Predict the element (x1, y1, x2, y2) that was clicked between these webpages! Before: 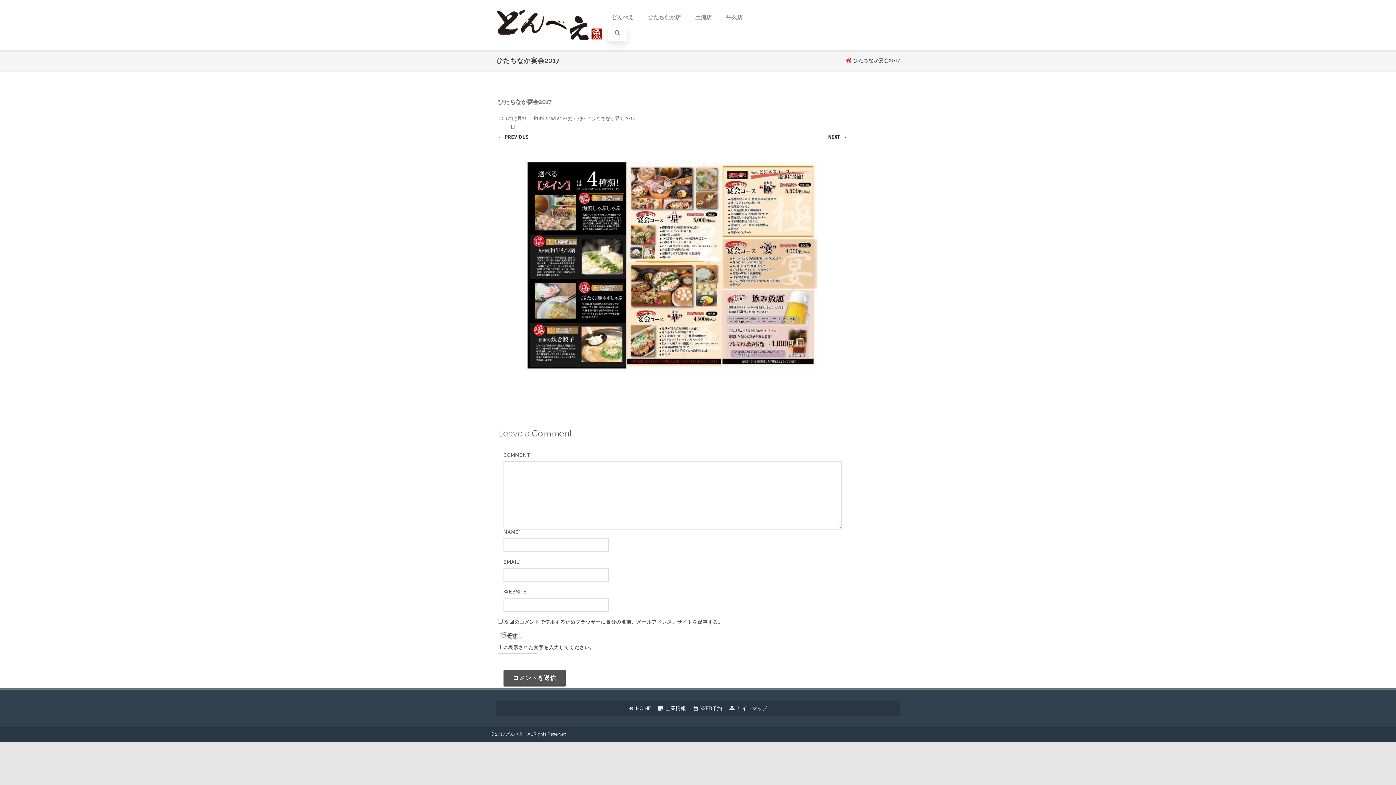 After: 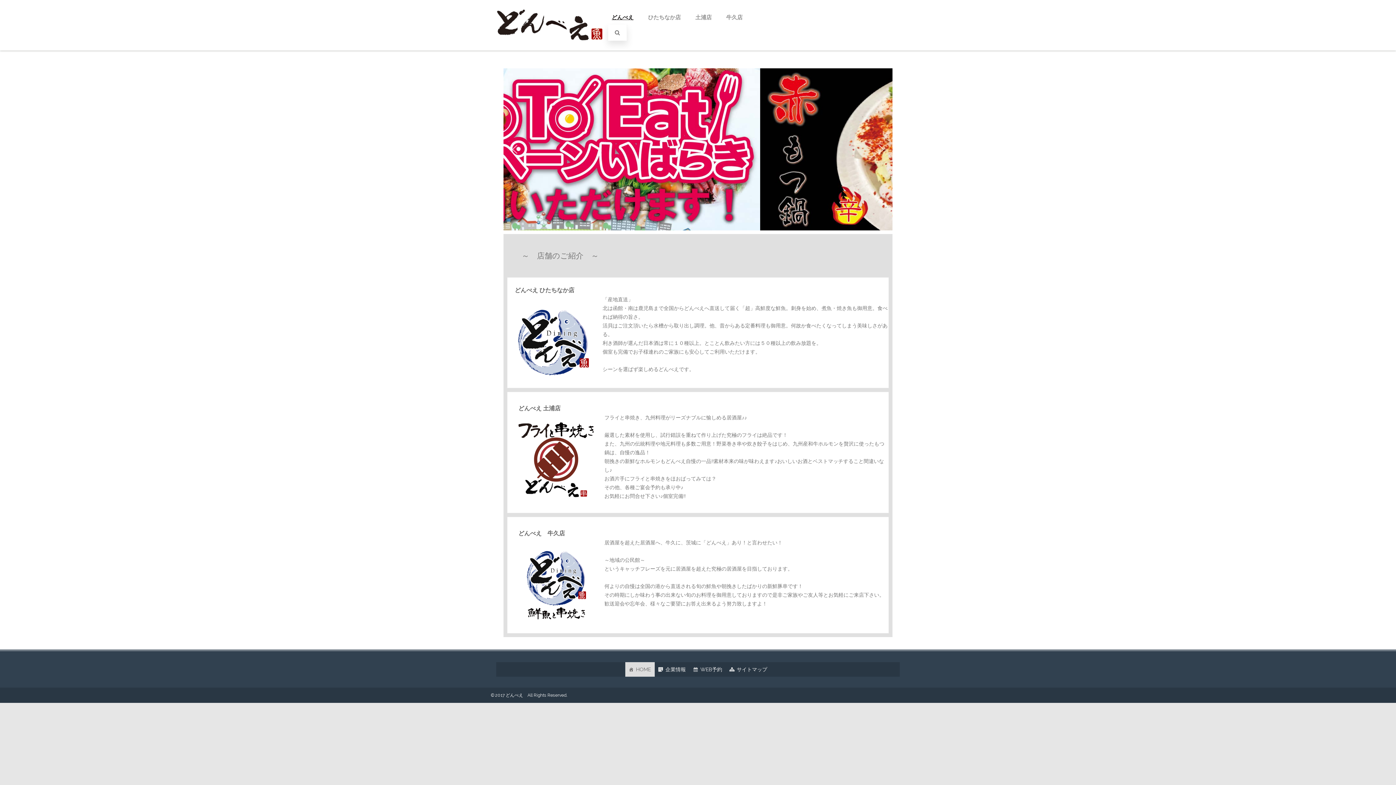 Action: bbox: (496, 45, 603, 50)